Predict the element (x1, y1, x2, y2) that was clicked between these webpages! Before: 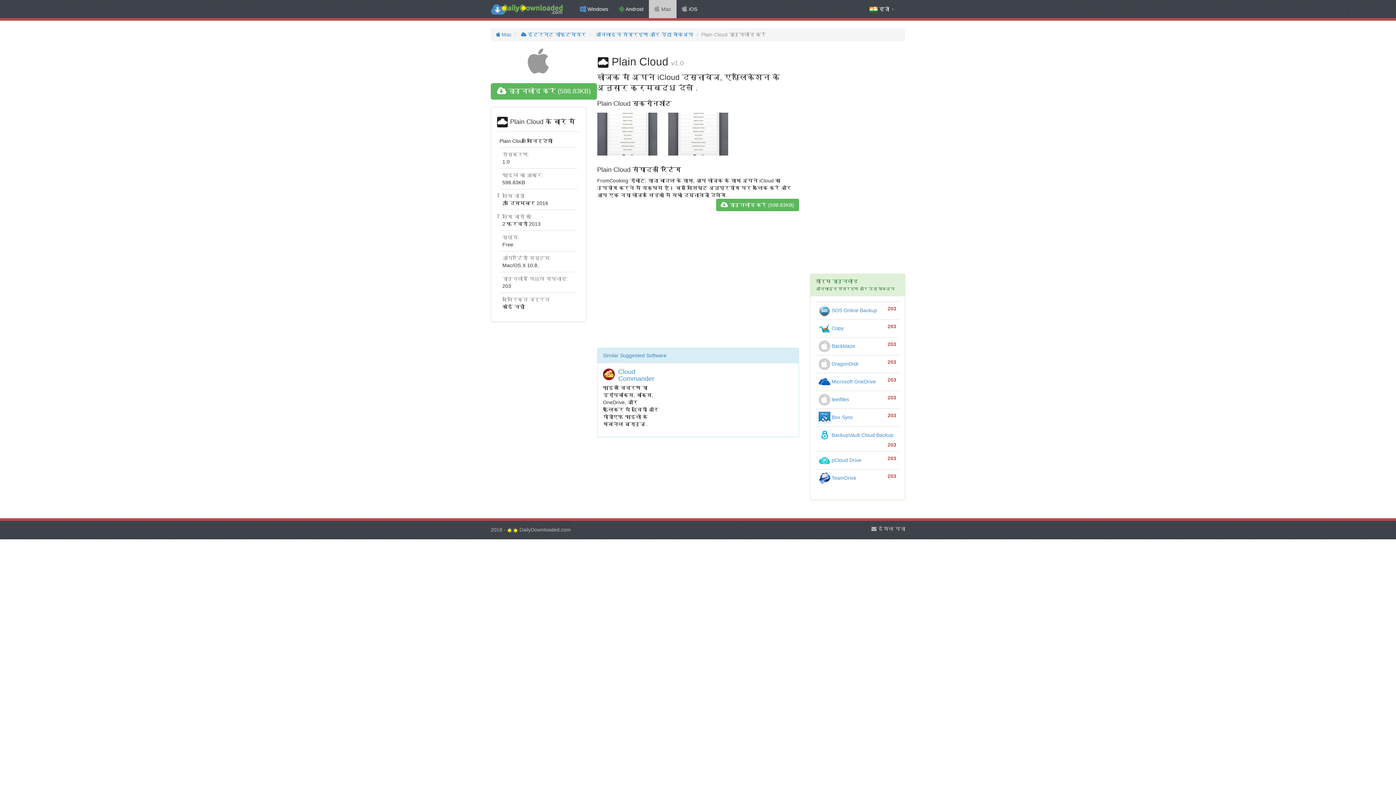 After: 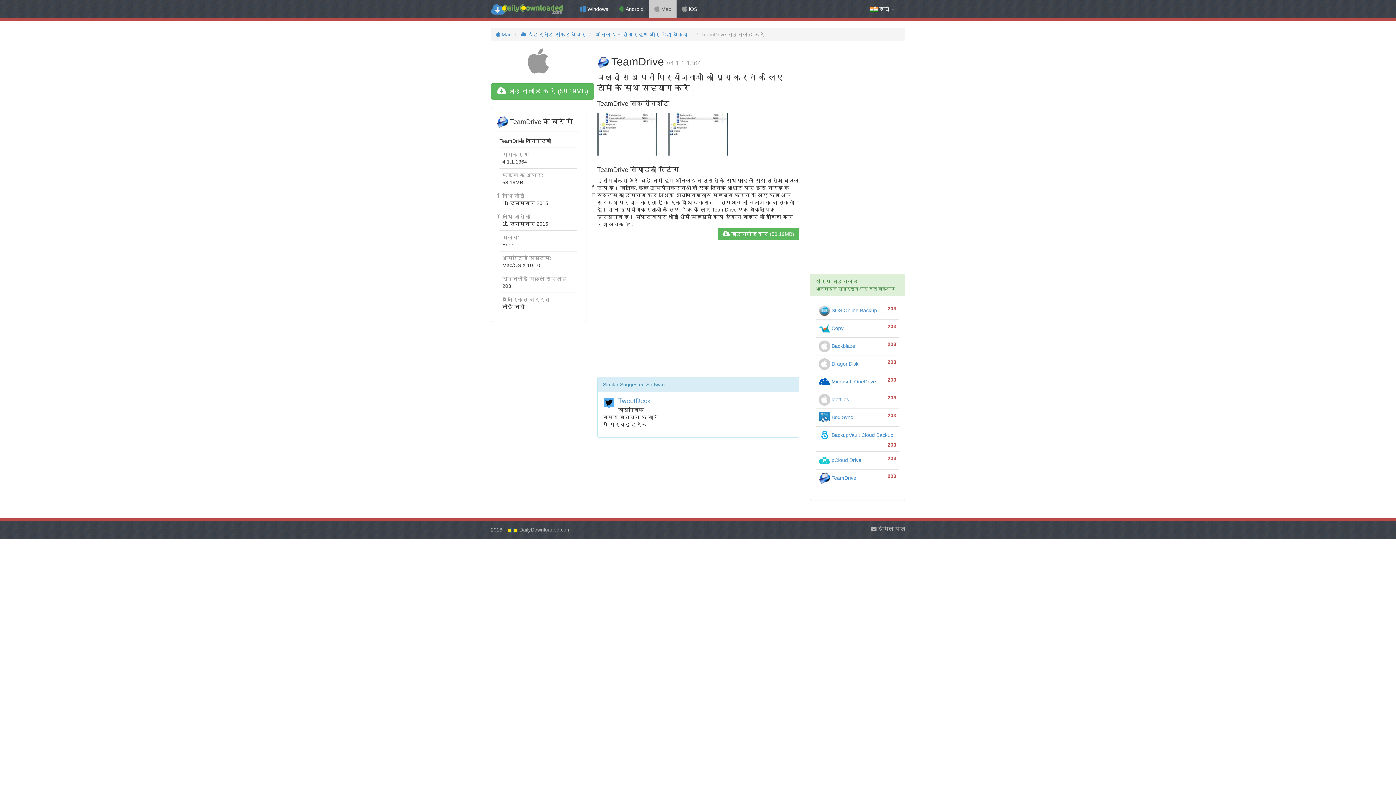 Action: bbox: (818, 475, 856, 480) label:  TeamDrive